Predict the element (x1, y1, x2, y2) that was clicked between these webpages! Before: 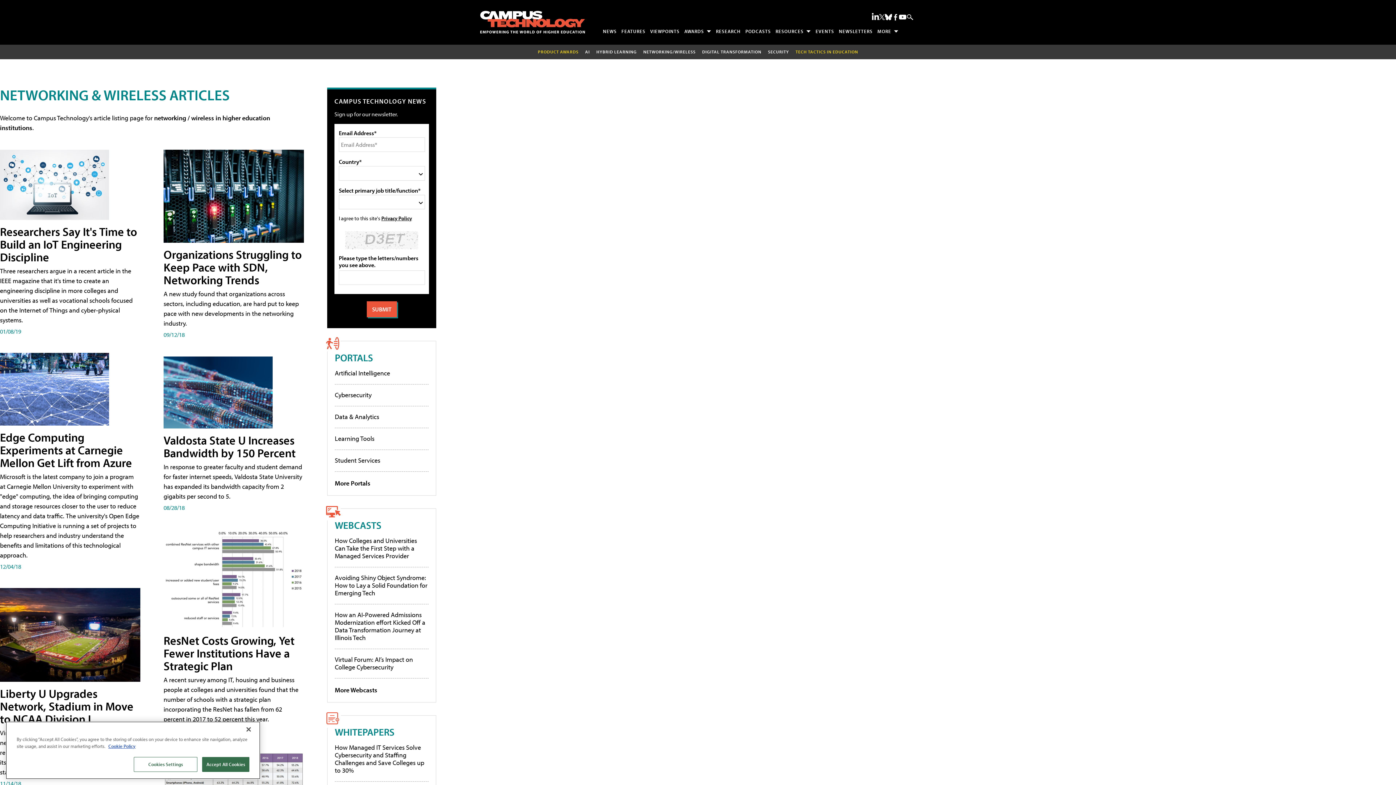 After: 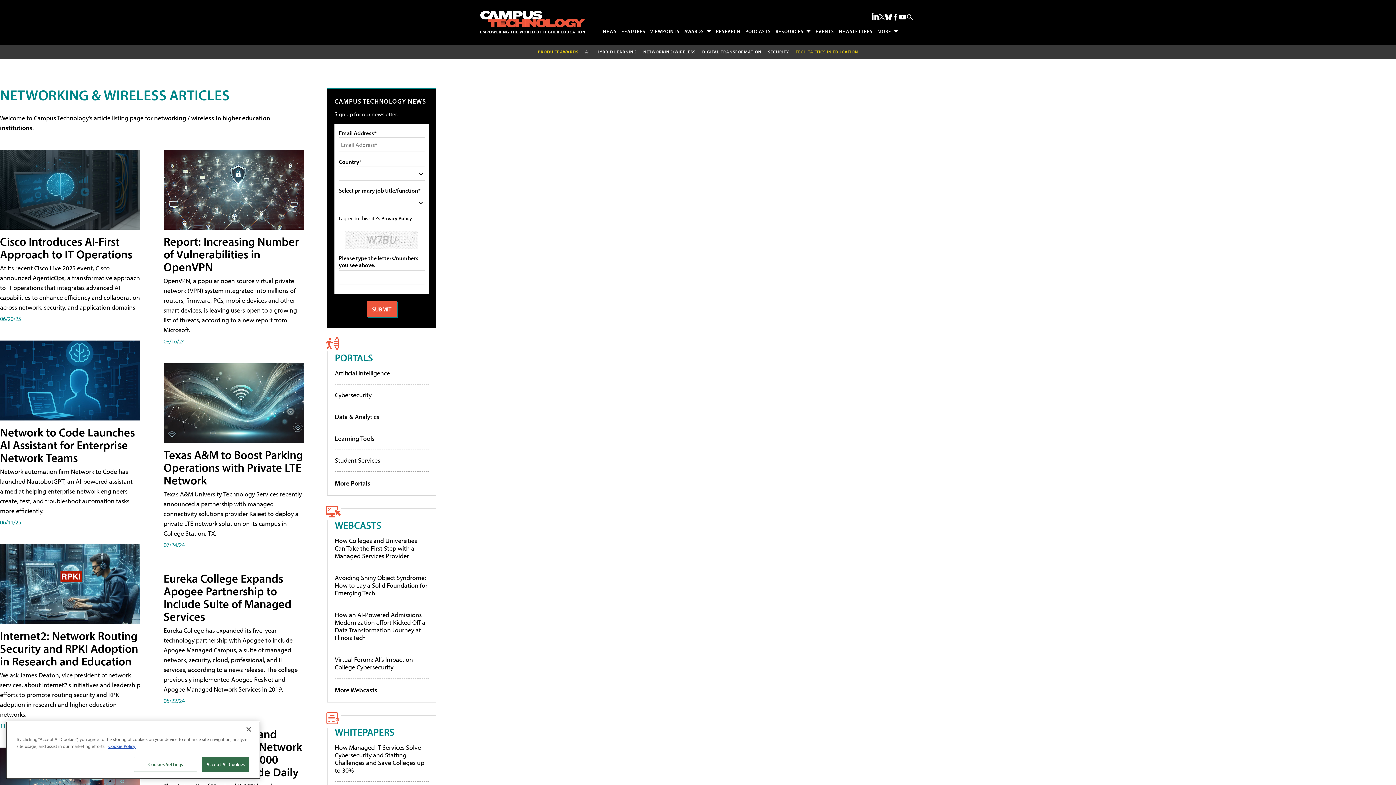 Action: bbox: (643, 48, 695, 54) label: NETWORKING/WIRELESS